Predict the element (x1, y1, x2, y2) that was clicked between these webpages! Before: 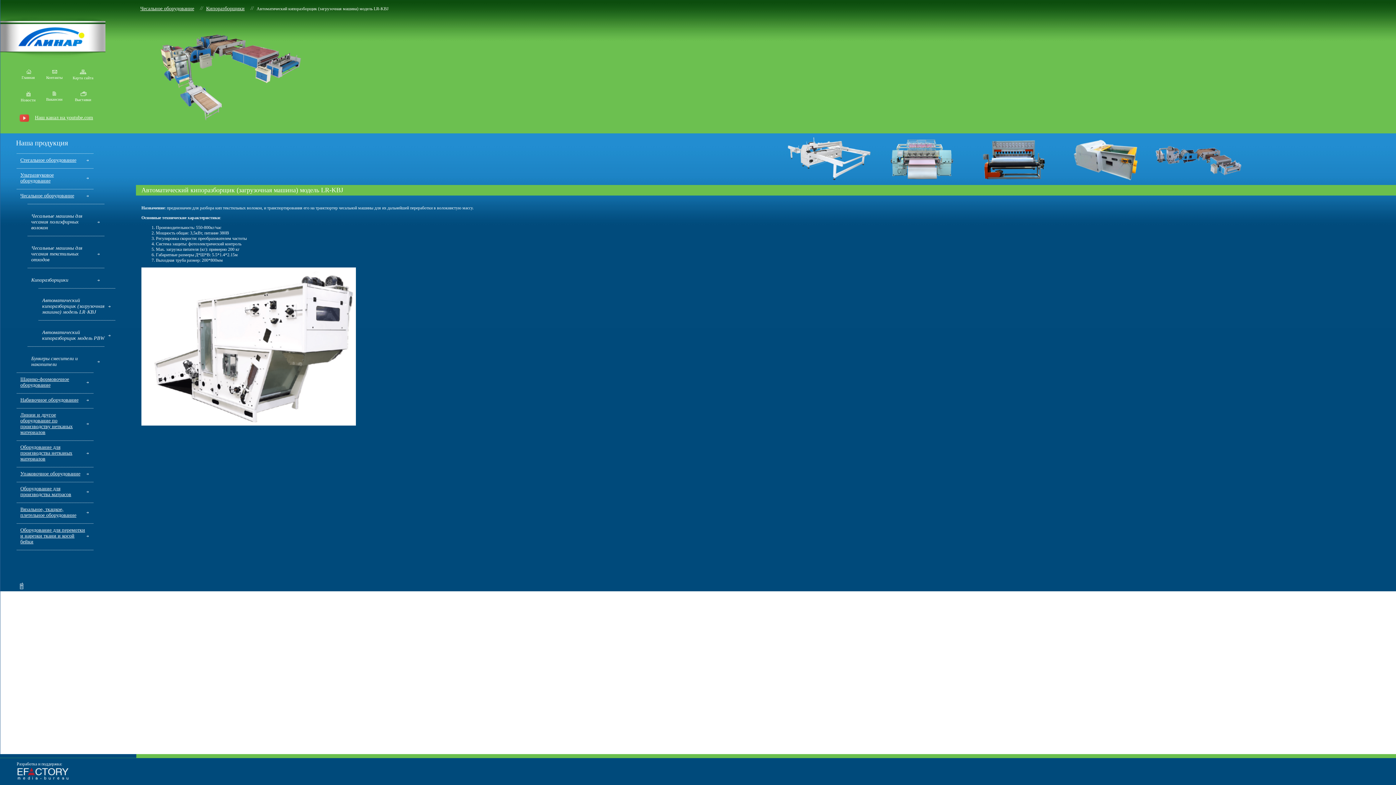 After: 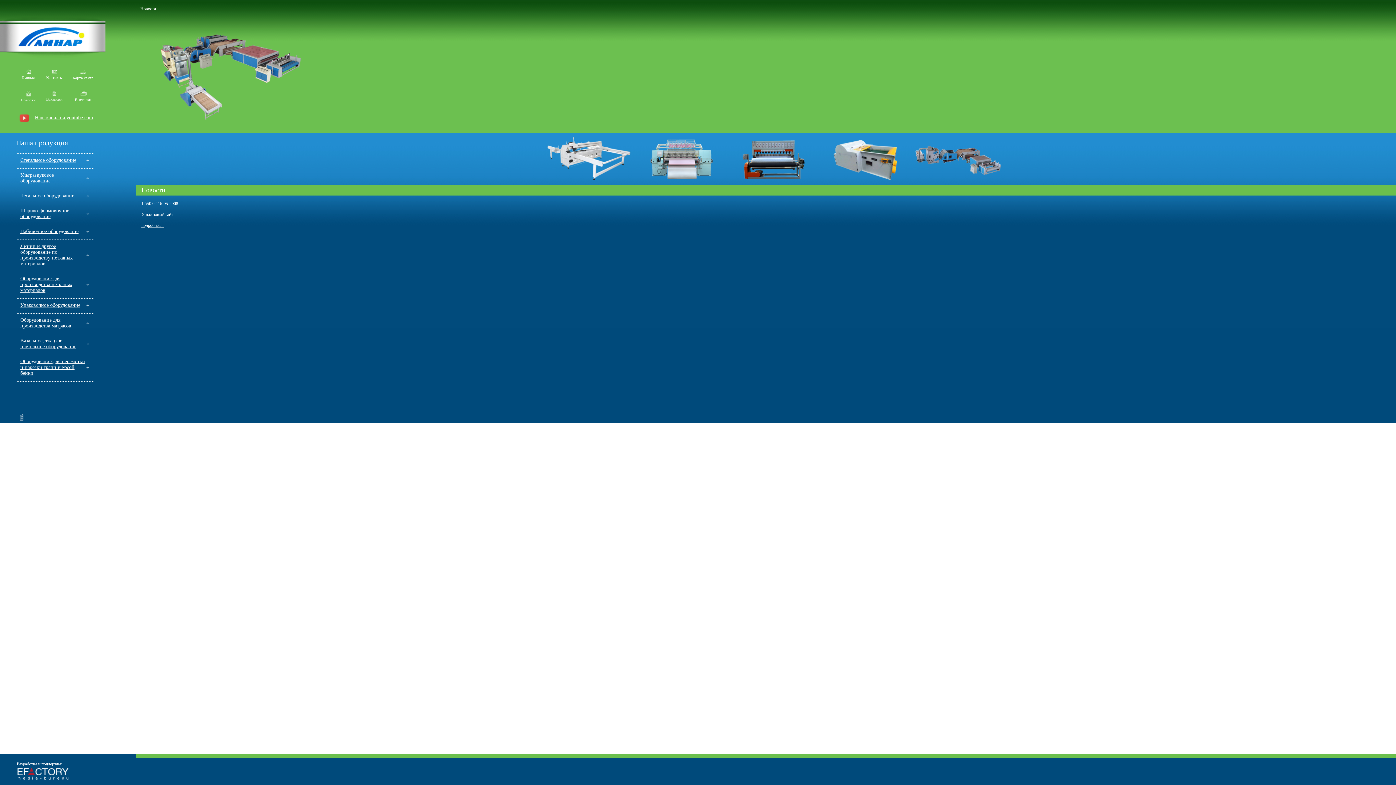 Action: bbox: (20, 94, 36, 102) label: 
Новости